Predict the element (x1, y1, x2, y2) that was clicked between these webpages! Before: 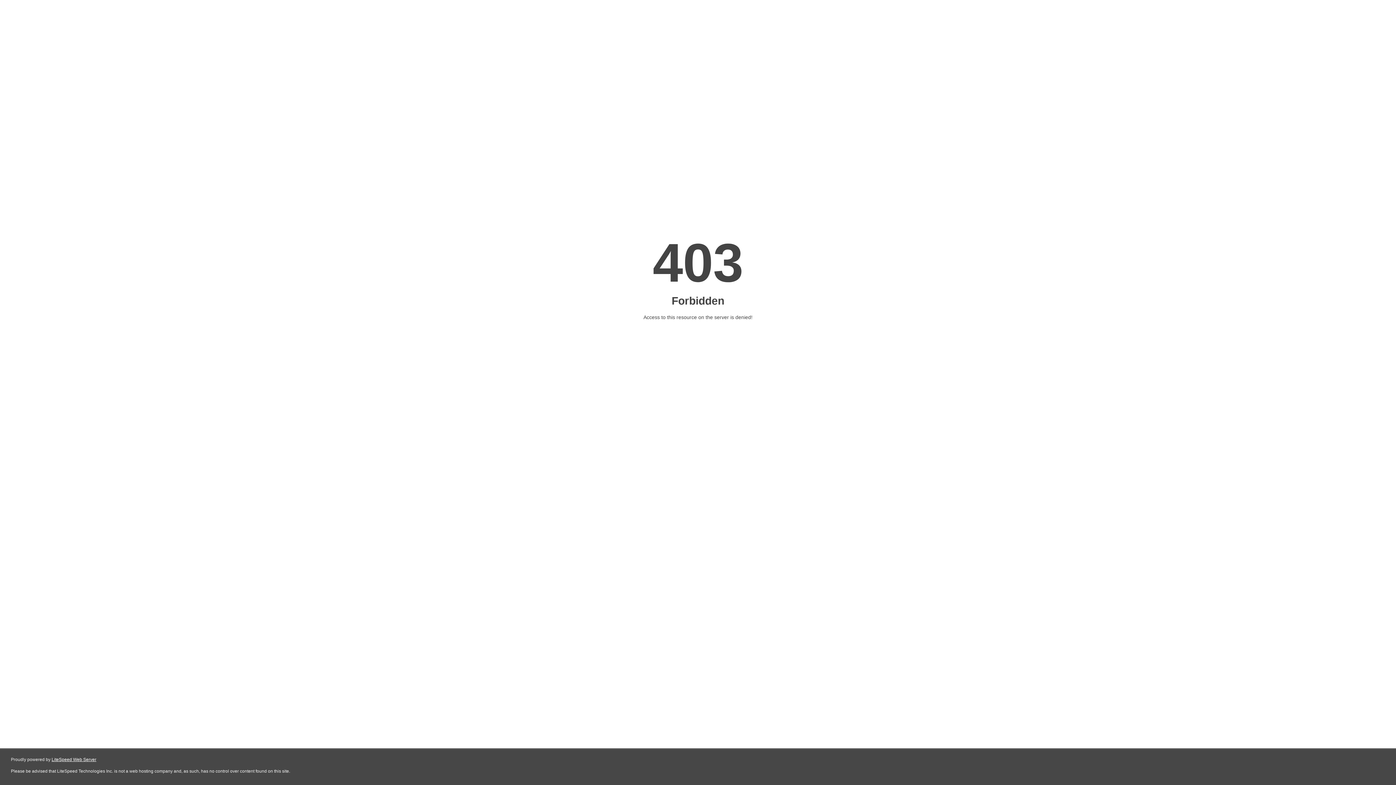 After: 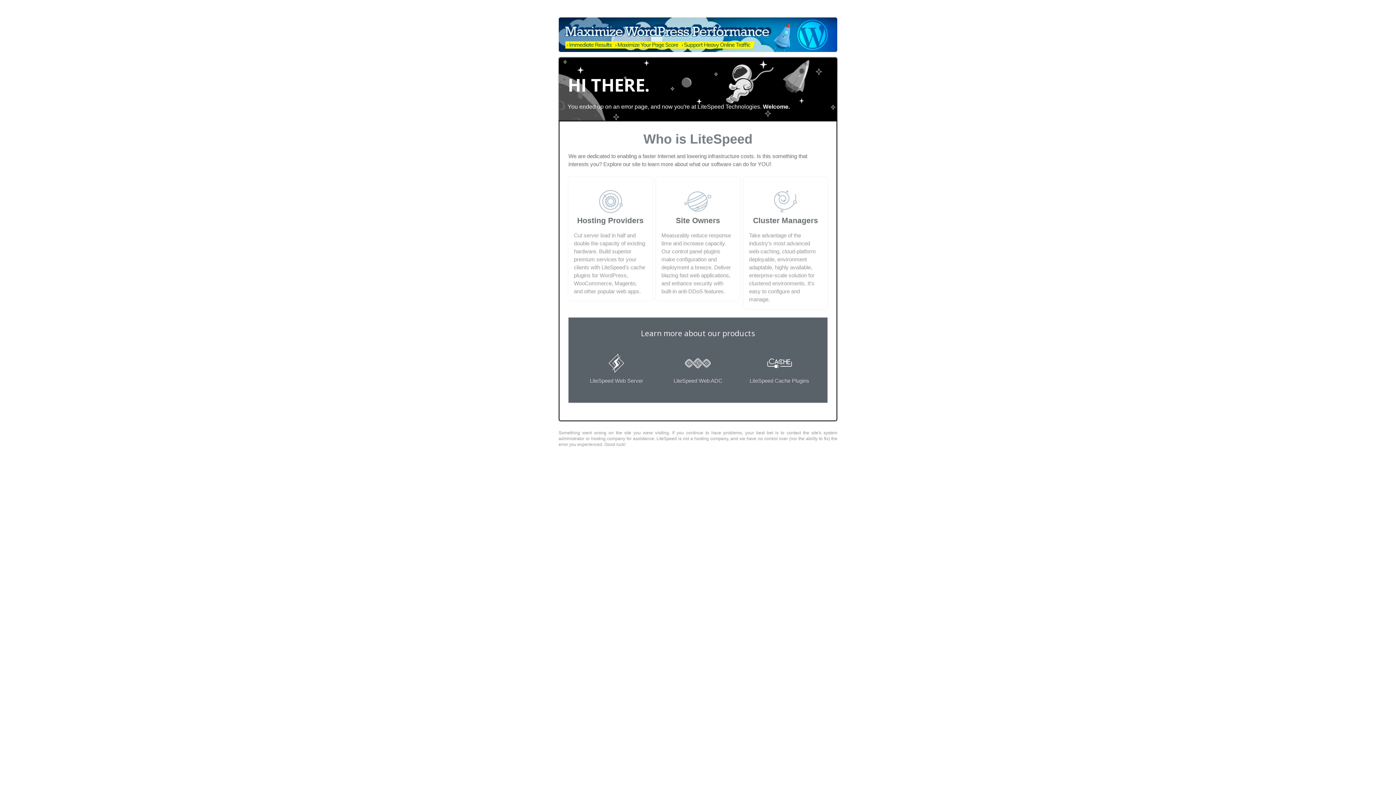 Action: label: LiteSpeed Web Server bbox: (51, 757, 96, 762)